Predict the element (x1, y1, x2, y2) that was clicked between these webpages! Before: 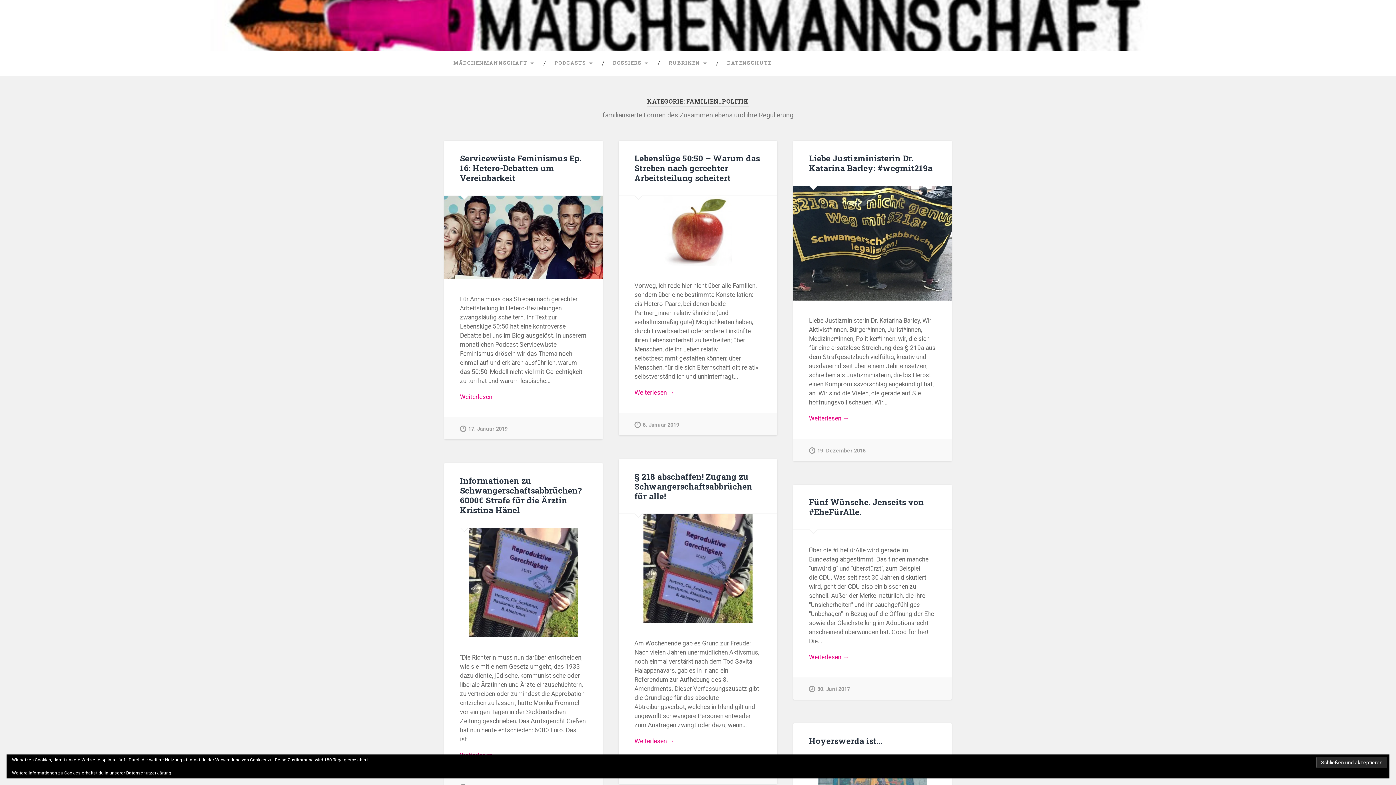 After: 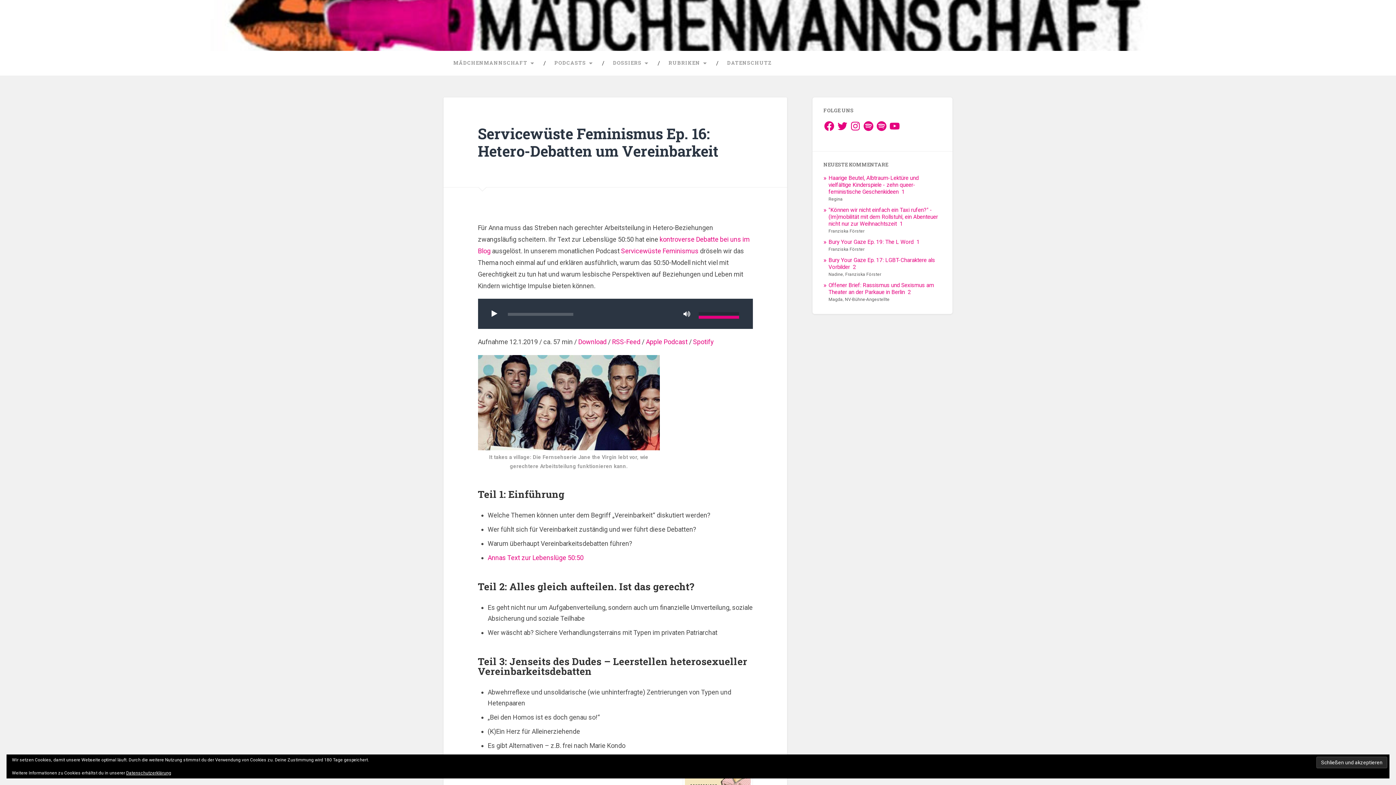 Action: bbox: (460, 424, 507, 432) label: 17. Januar 2019